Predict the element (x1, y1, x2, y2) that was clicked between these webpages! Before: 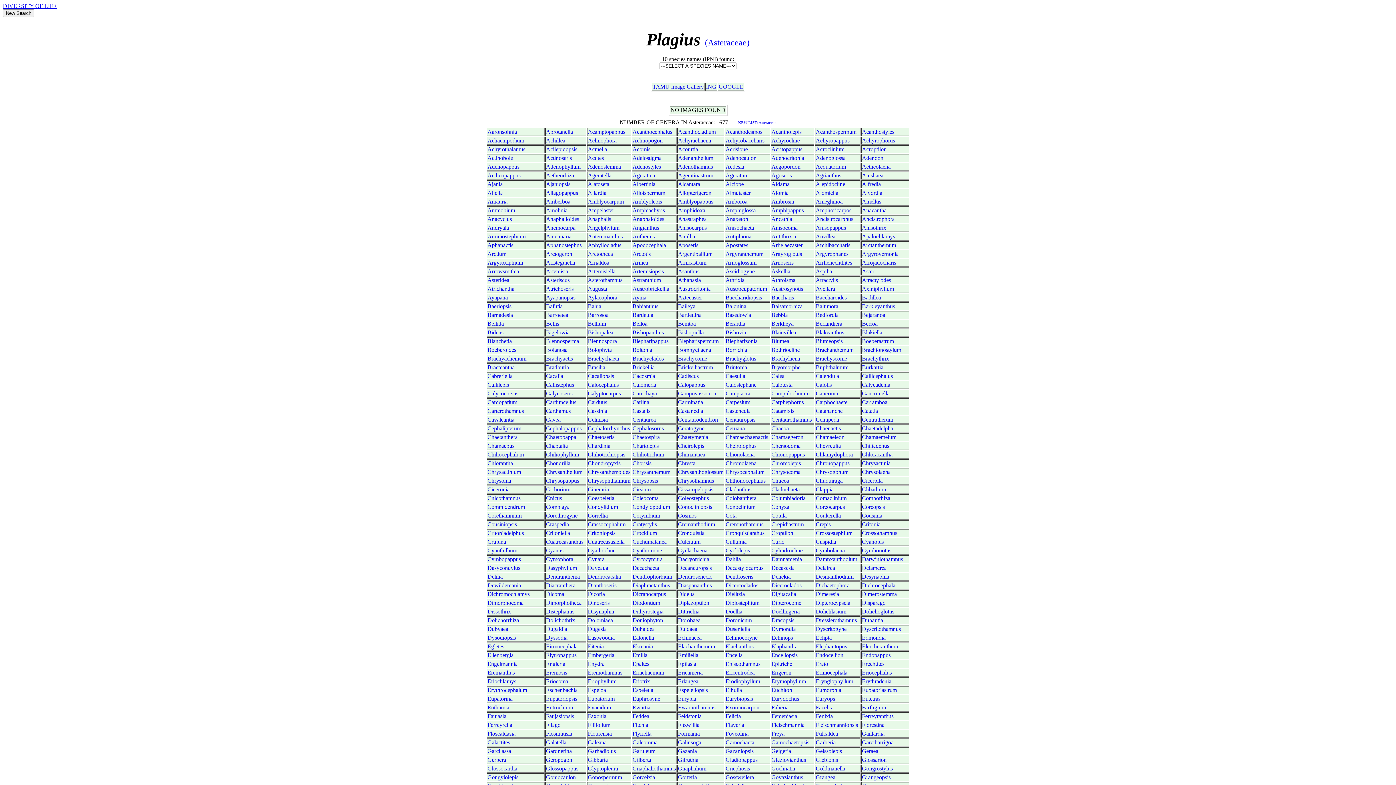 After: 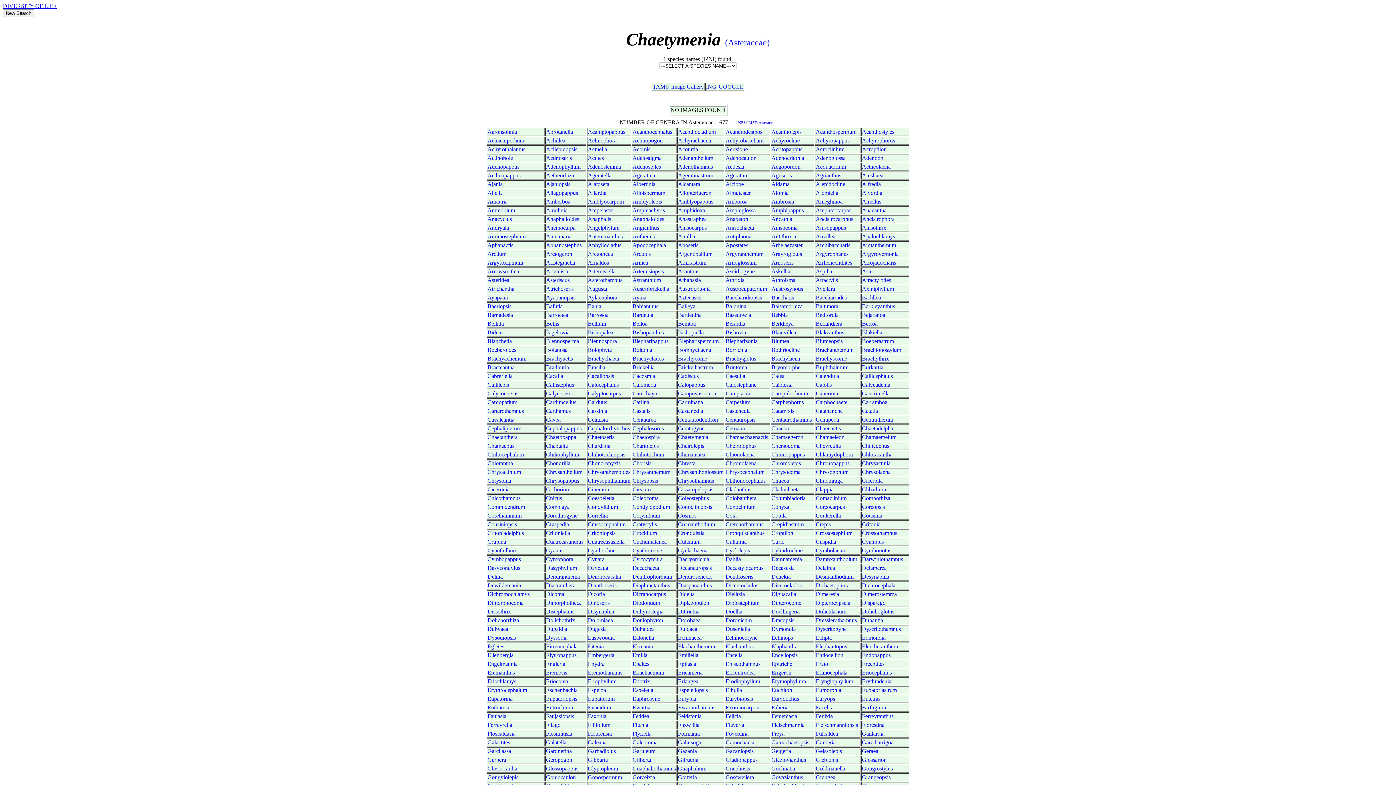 Action: label: Chaetymenia bbox: (678, 434, 708, 440)